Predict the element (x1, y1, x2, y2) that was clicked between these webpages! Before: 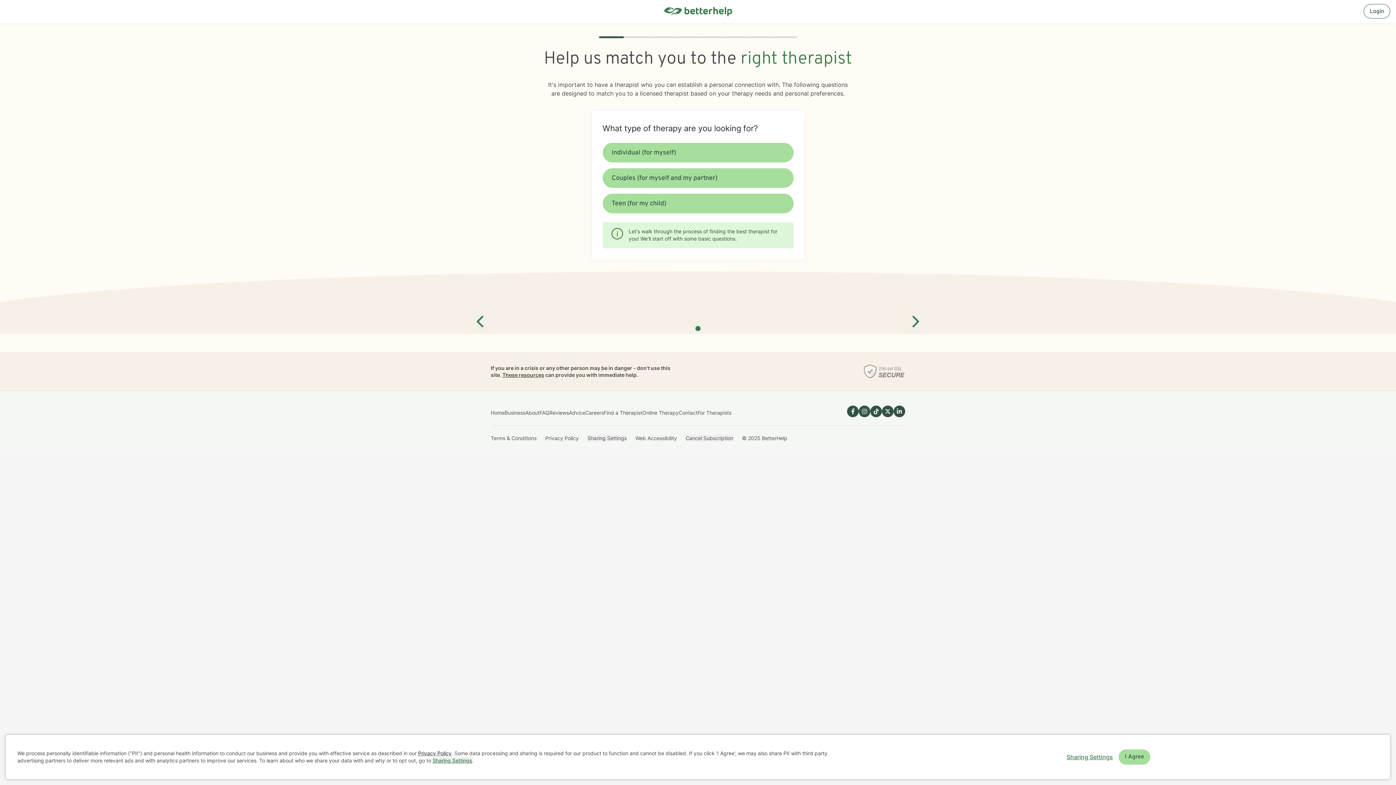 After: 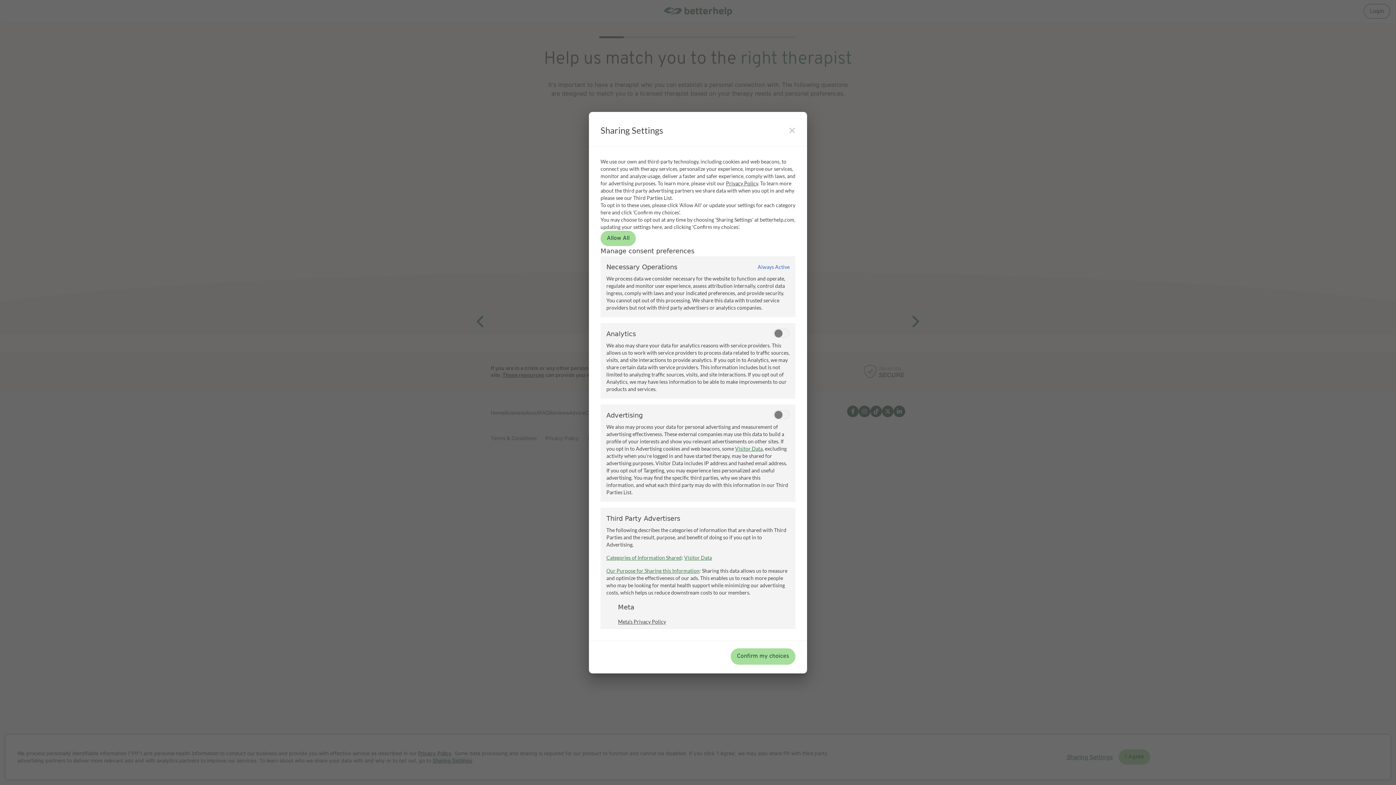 Action: label: Sharing Settings bbox: (587, 434, 626, 441)